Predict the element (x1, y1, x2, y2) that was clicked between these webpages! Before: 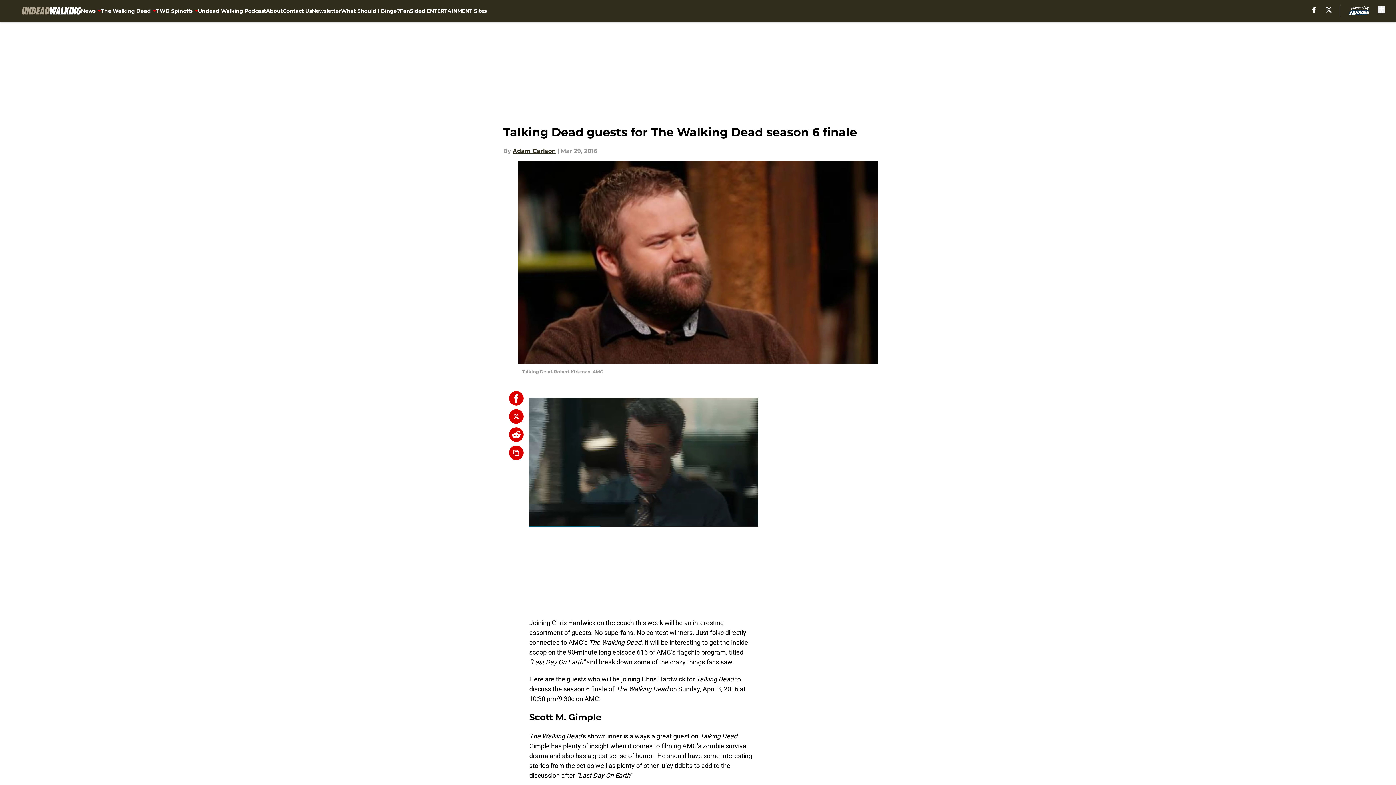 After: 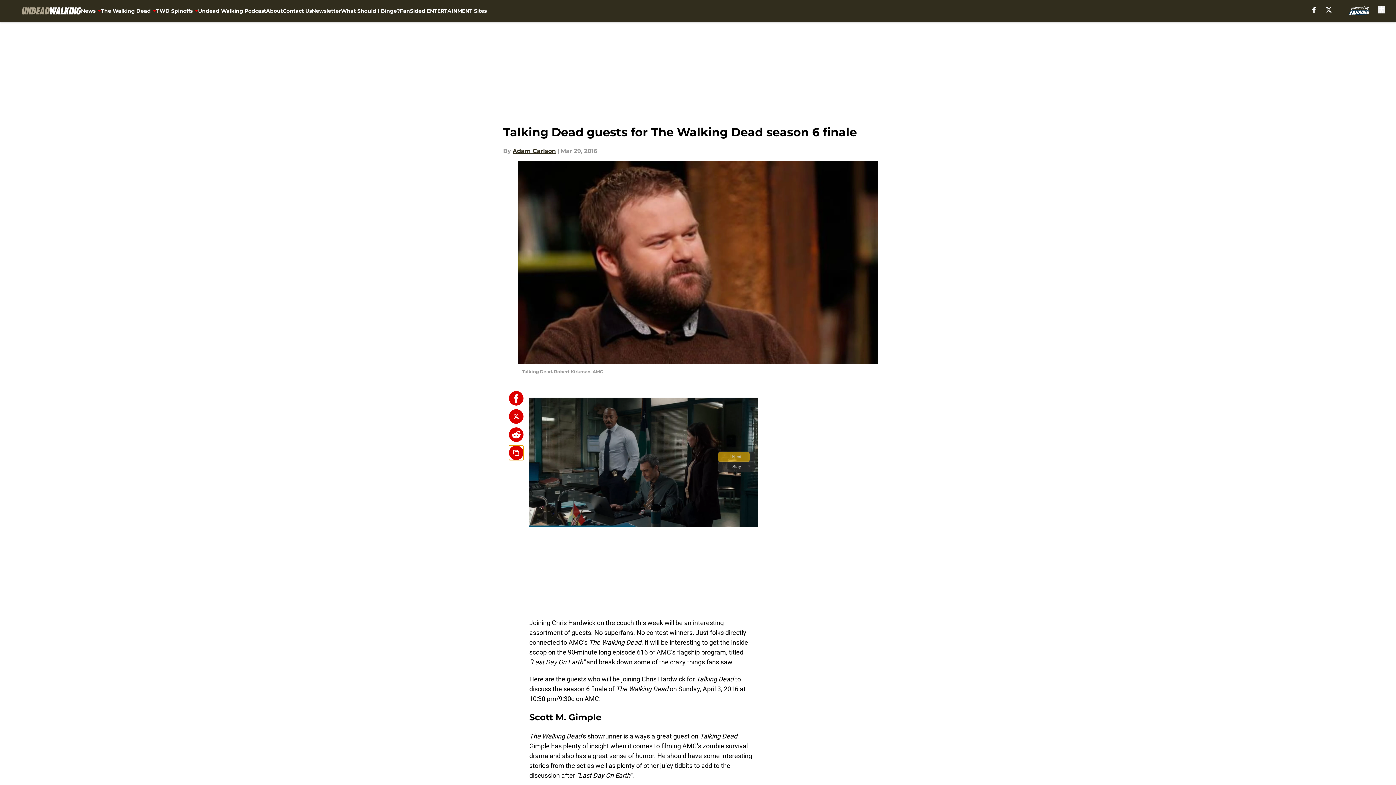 Action: label: copy bbox: (509, 445, 523, 460)